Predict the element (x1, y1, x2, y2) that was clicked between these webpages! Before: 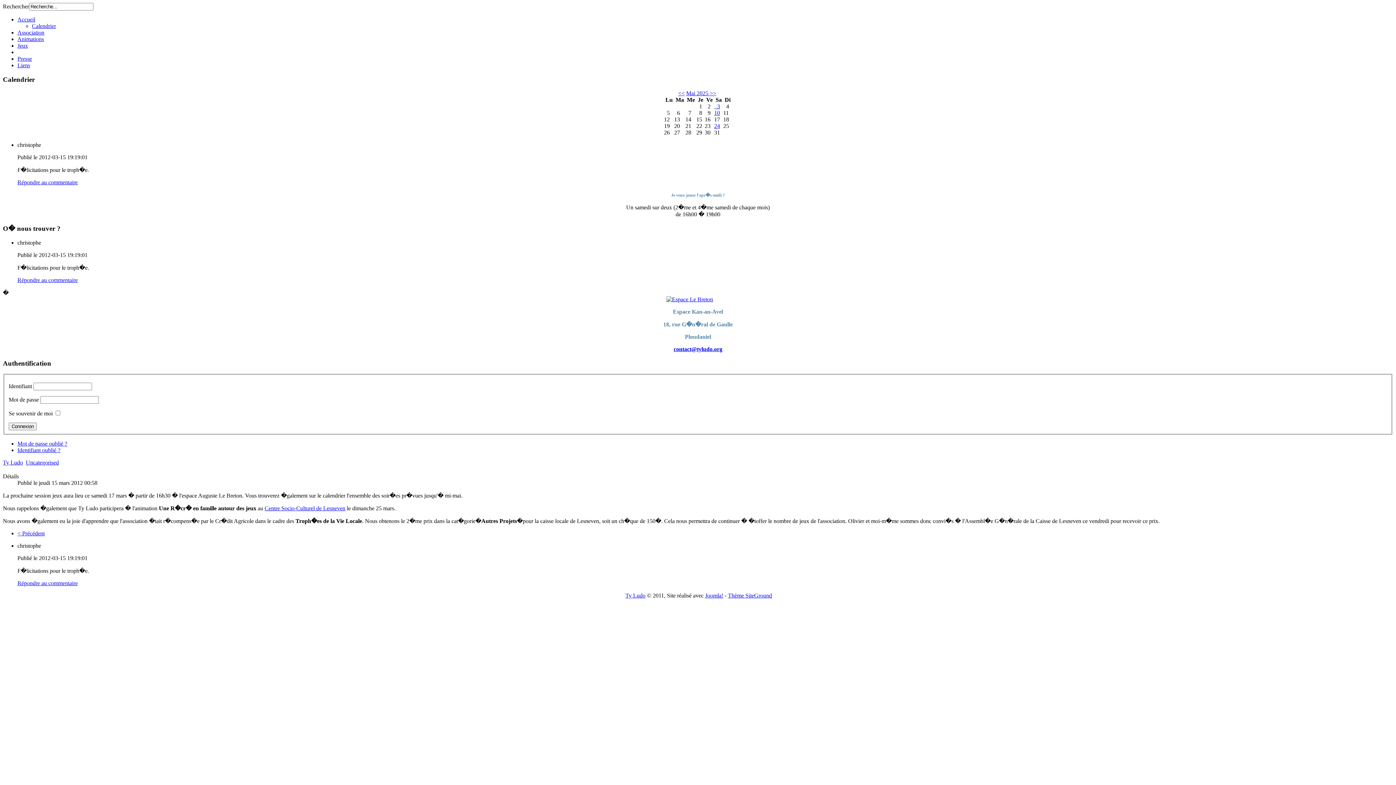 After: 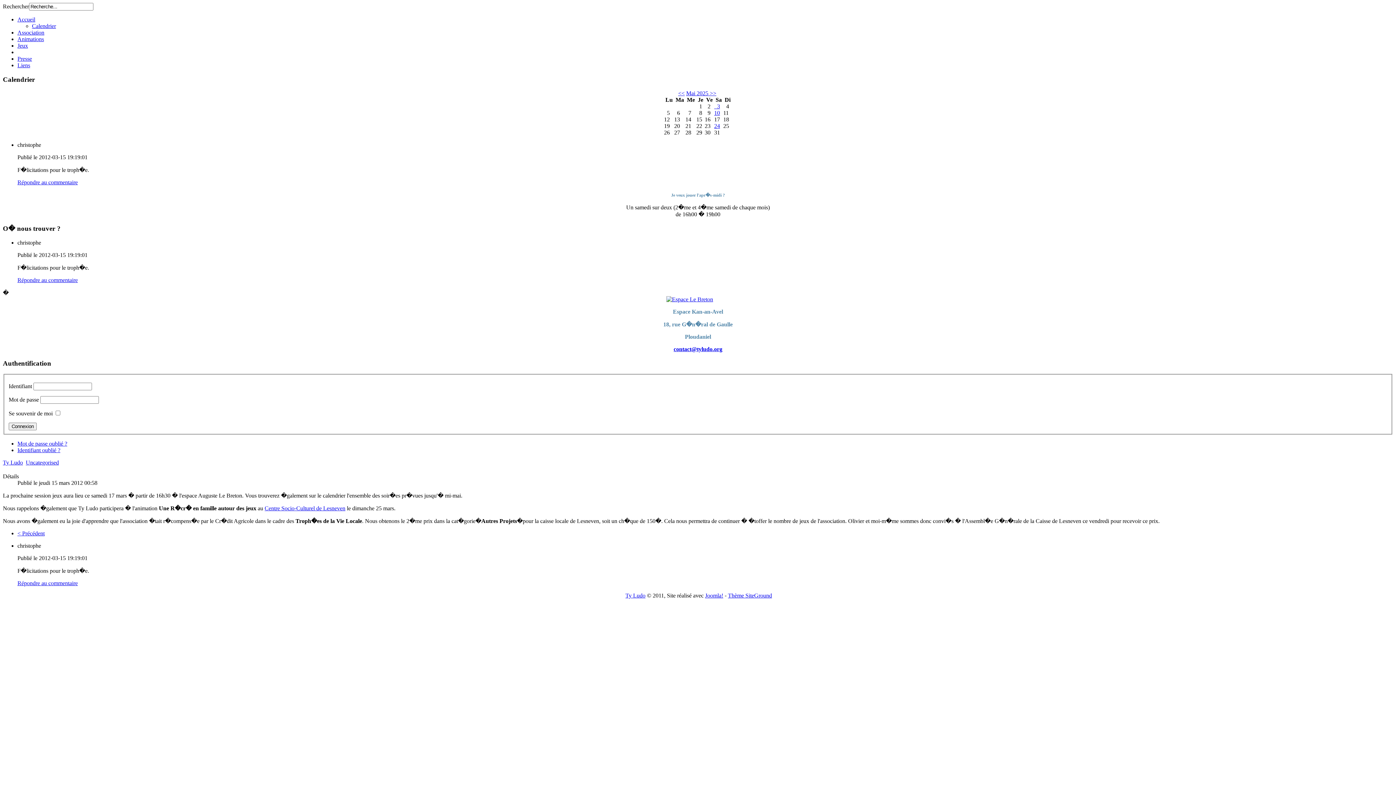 Action: bbox: (678, 90, 684, 96) label: <<